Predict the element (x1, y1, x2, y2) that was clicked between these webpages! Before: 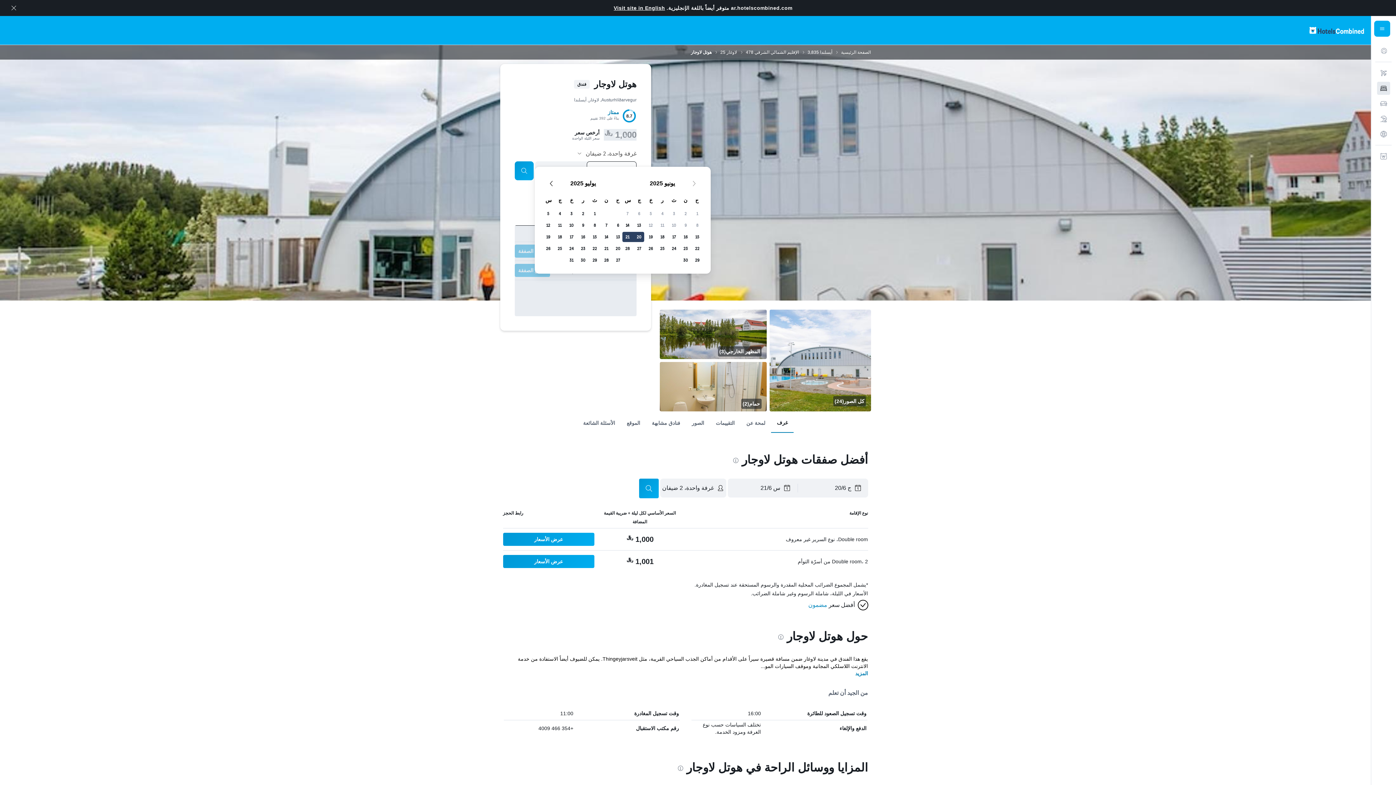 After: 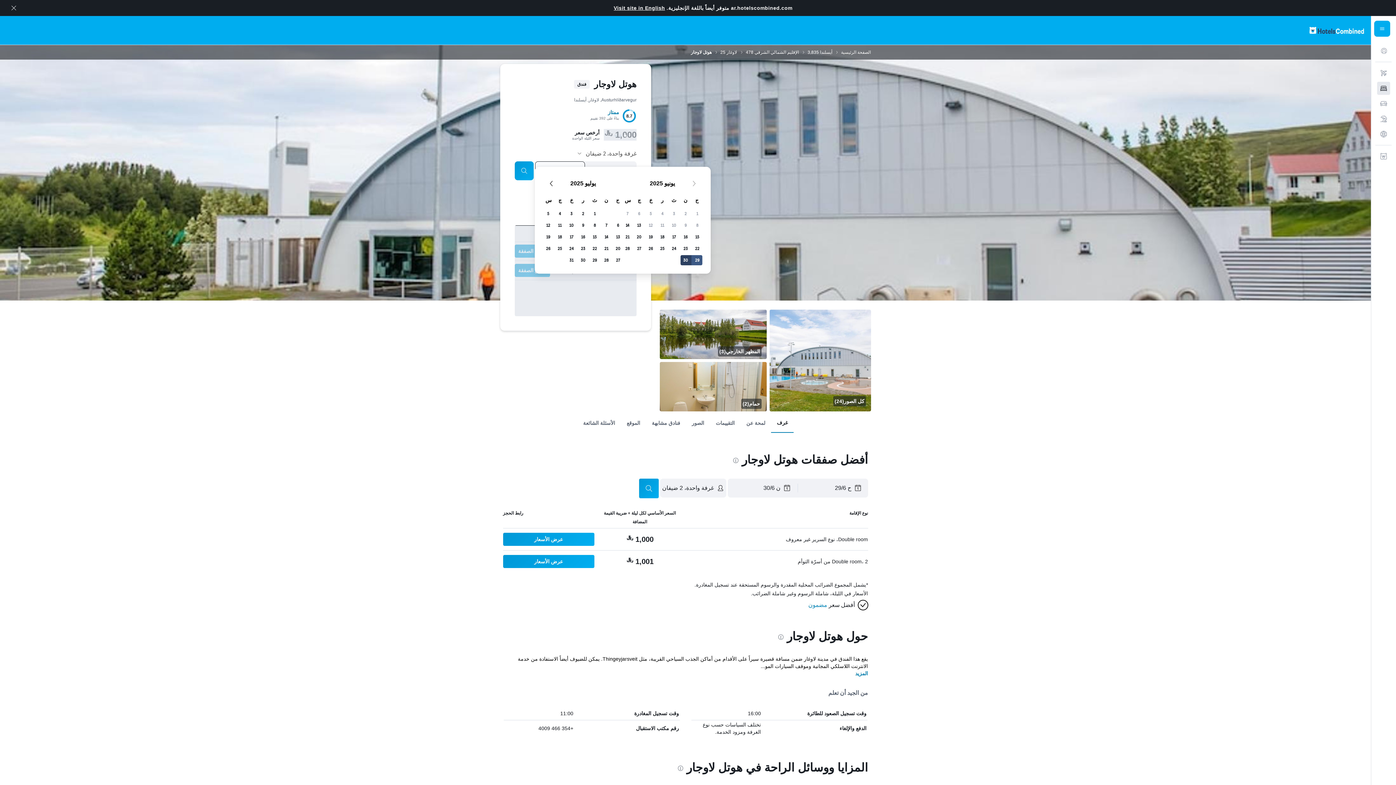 Action: bbox: (691, 254, 703, 266) label: يونيو 29 2025